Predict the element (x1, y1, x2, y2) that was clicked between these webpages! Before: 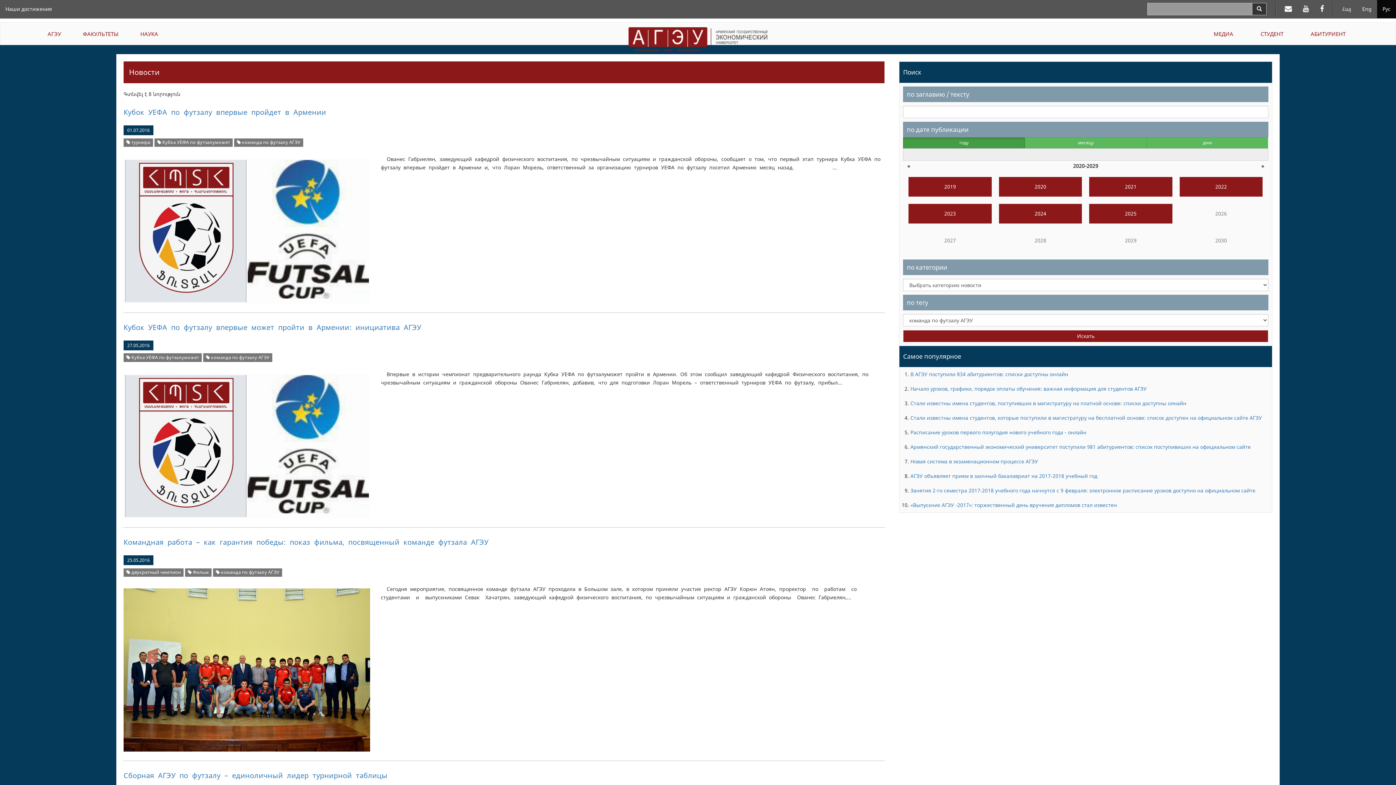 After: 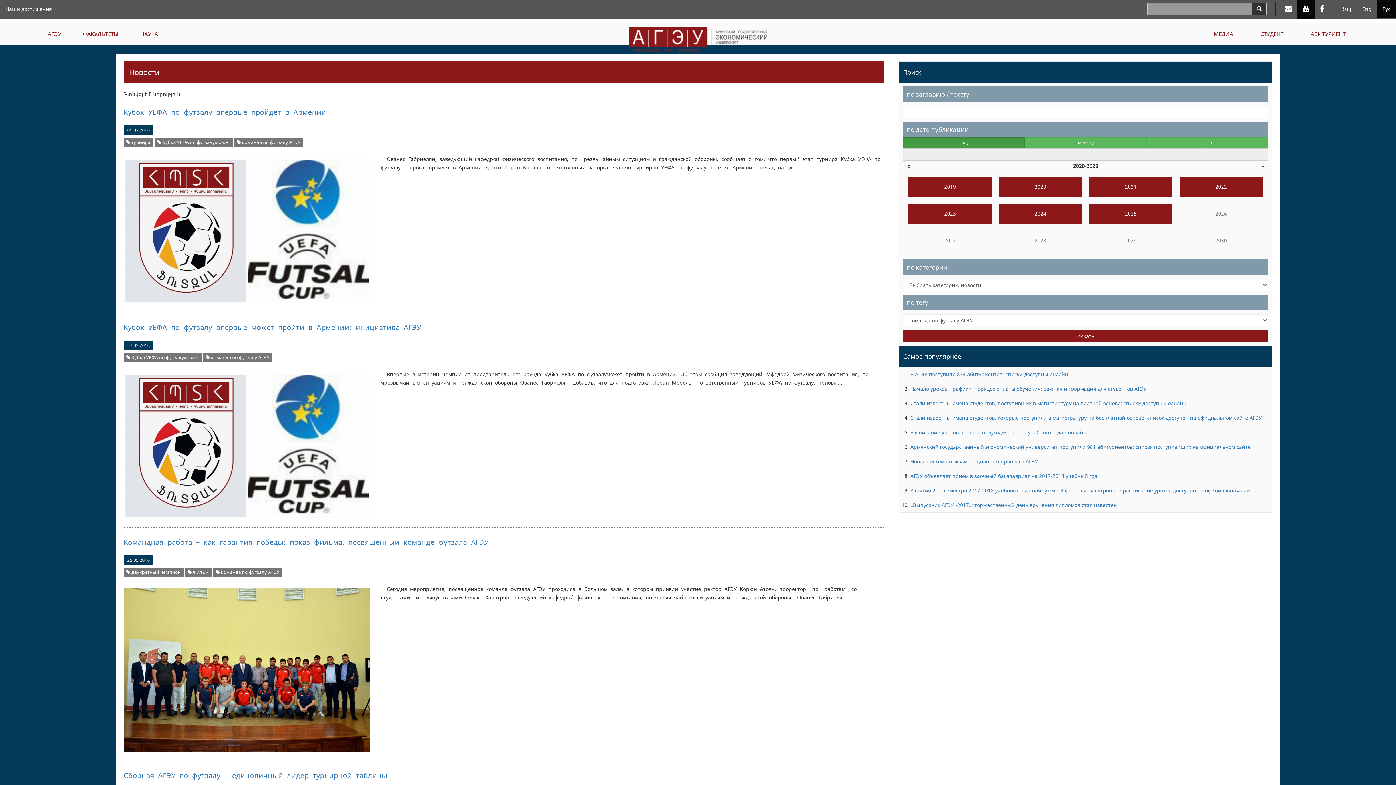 Action: bbox: (1297, 0, 1314, 18)